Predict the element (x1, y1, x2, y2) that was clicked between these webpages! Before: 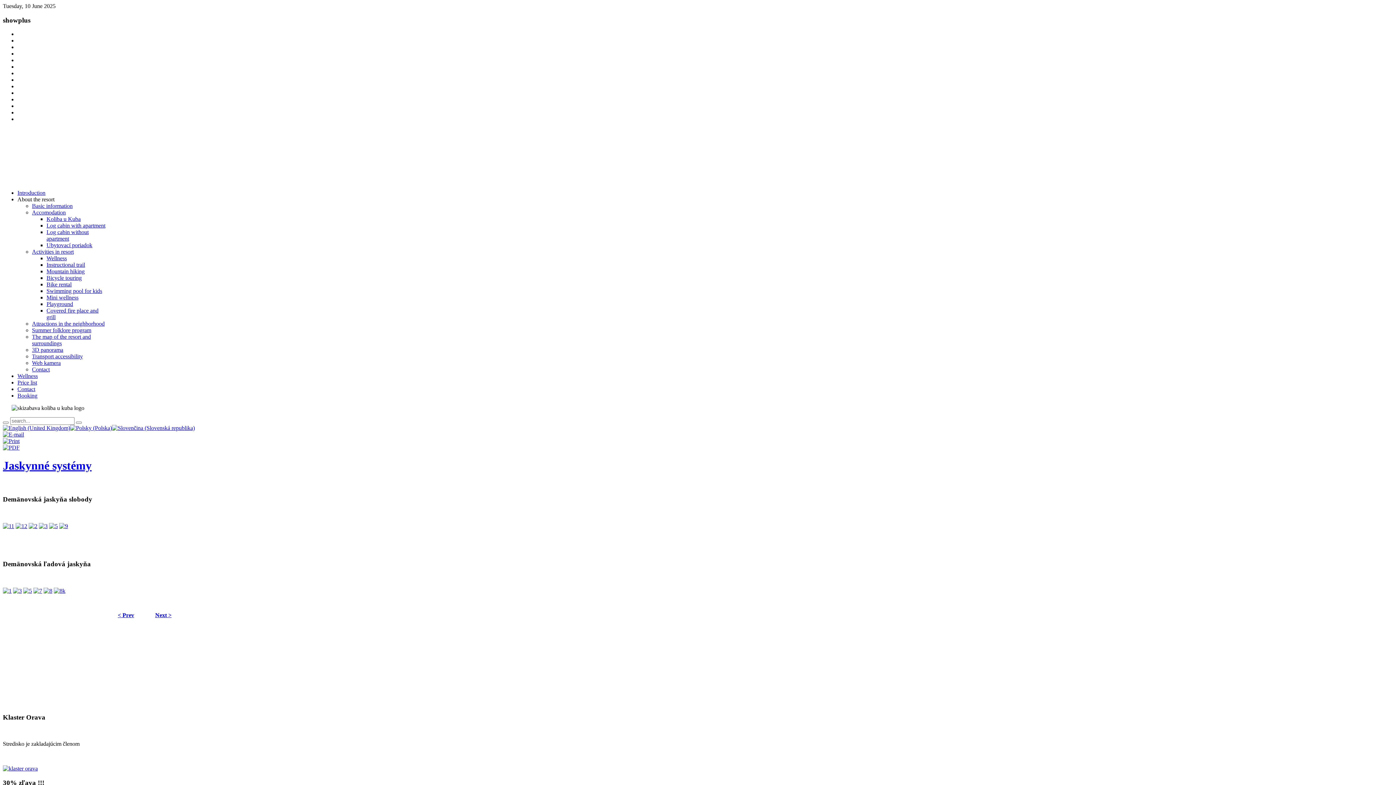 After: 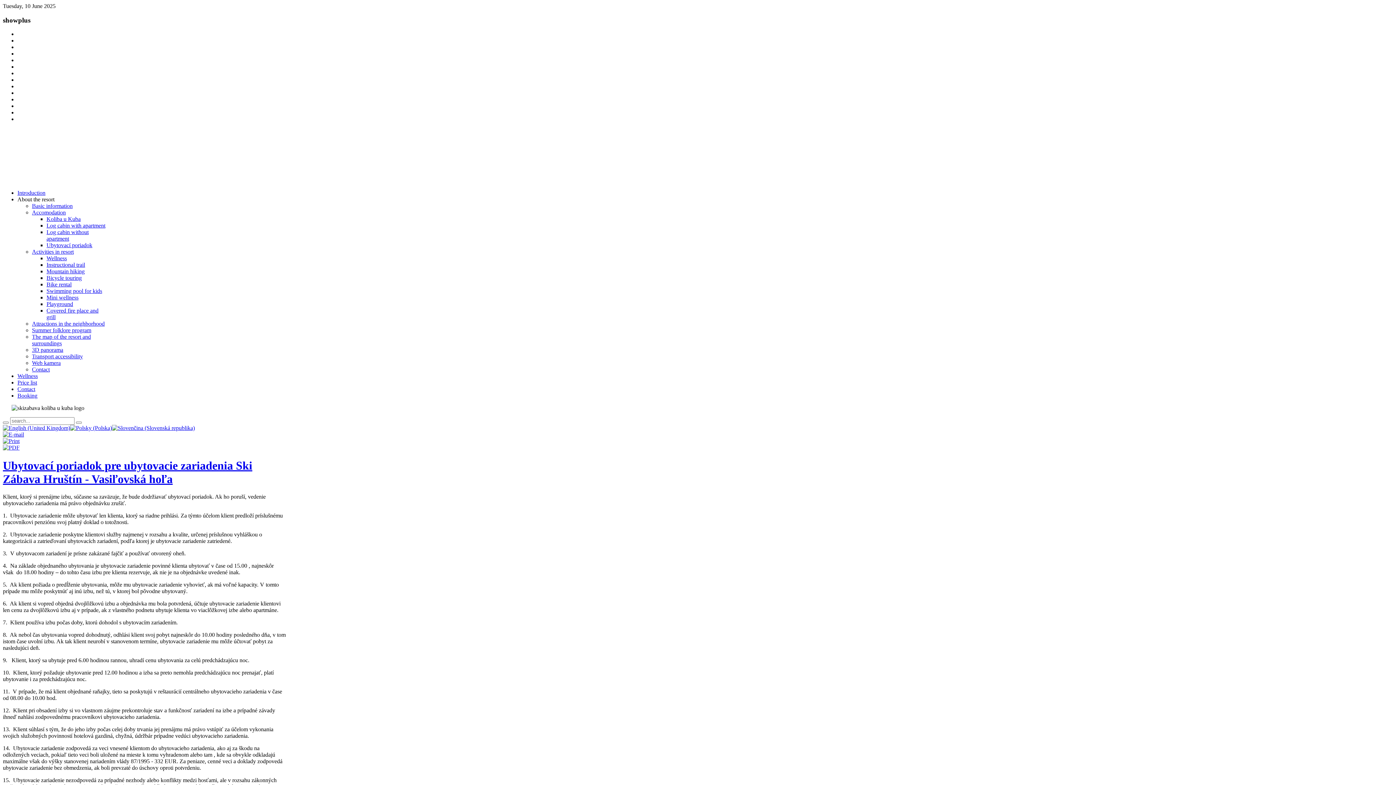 Action: label: Ubytovací poriadok bbox: (46, 242, 92, 248)